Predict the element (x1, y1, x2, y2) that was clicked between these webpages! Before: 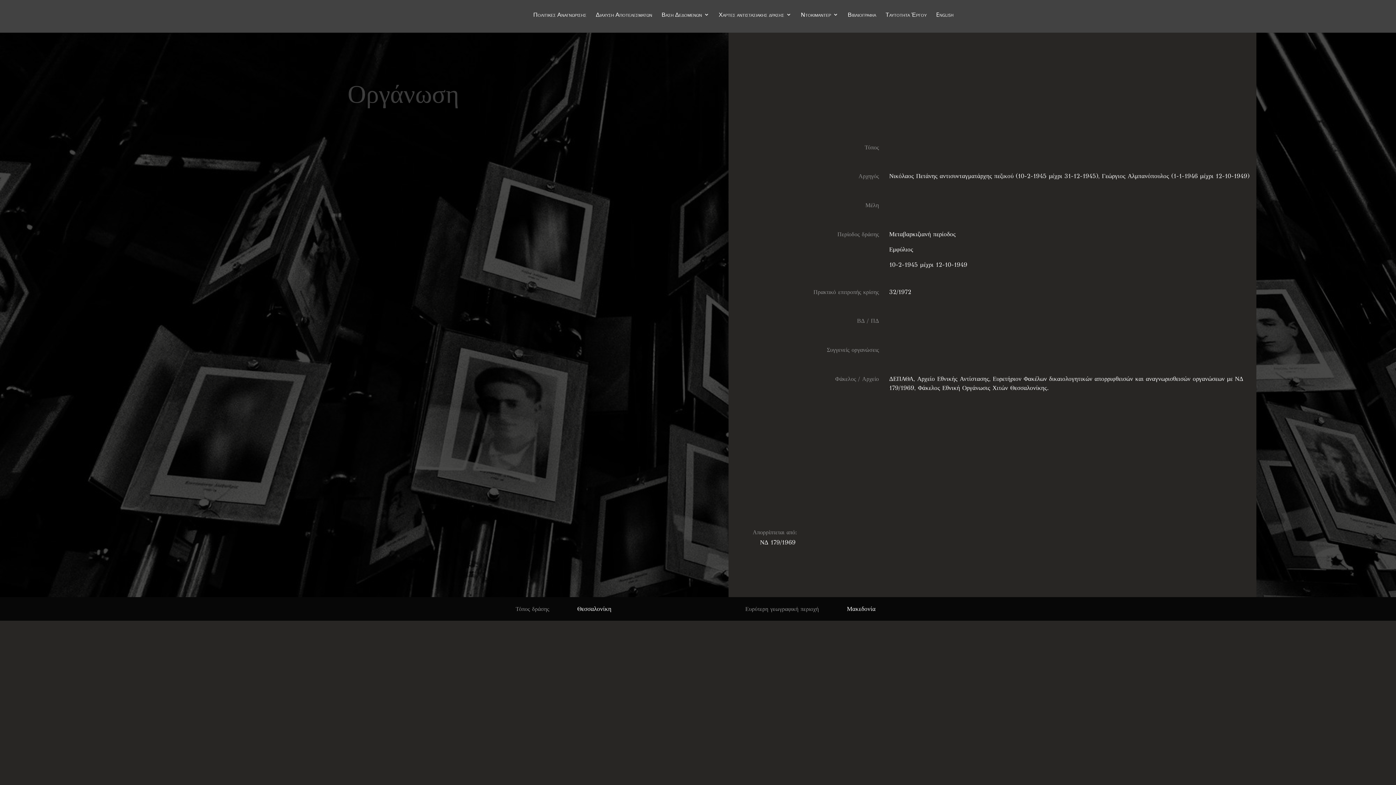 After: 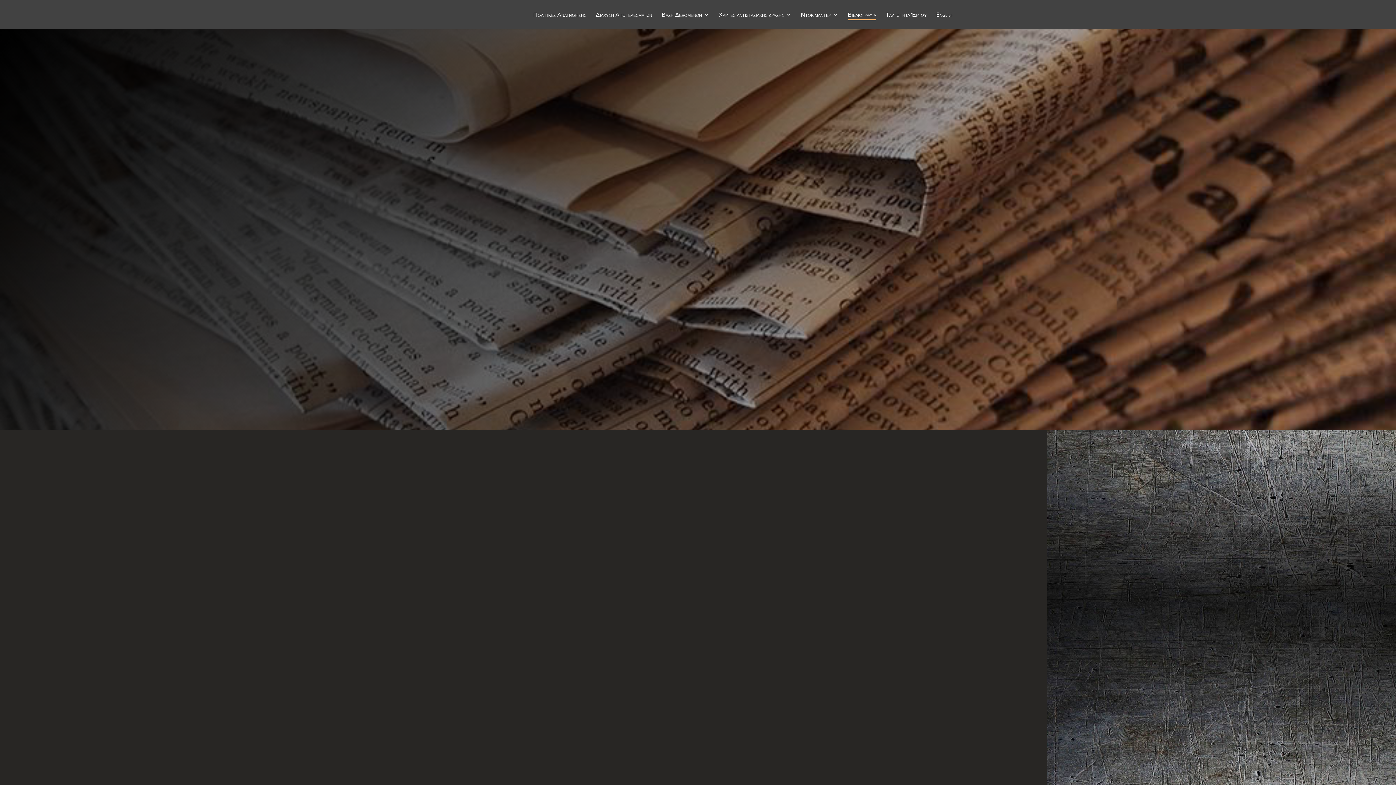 Action: label: Βιβλιογραφία bbox: (848, 12, 876, 29)